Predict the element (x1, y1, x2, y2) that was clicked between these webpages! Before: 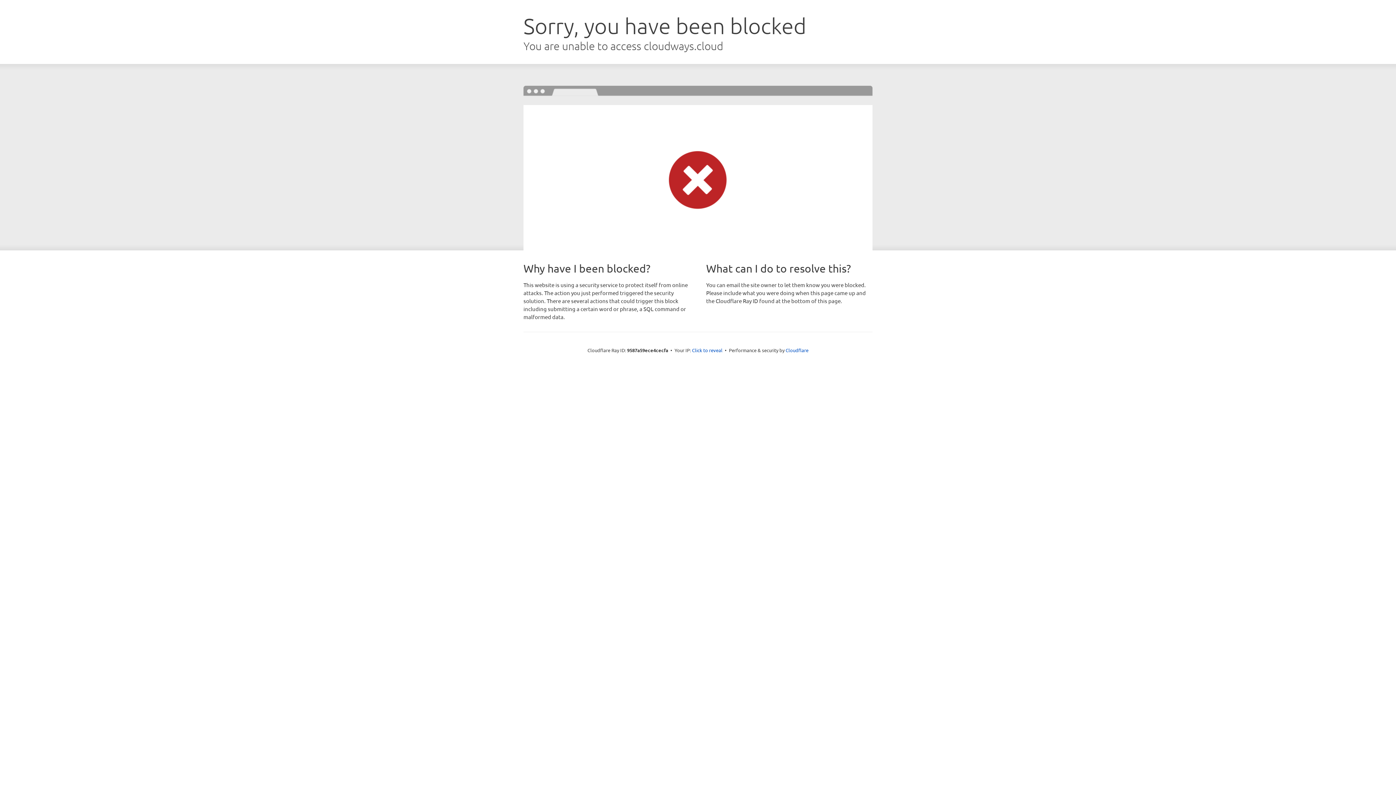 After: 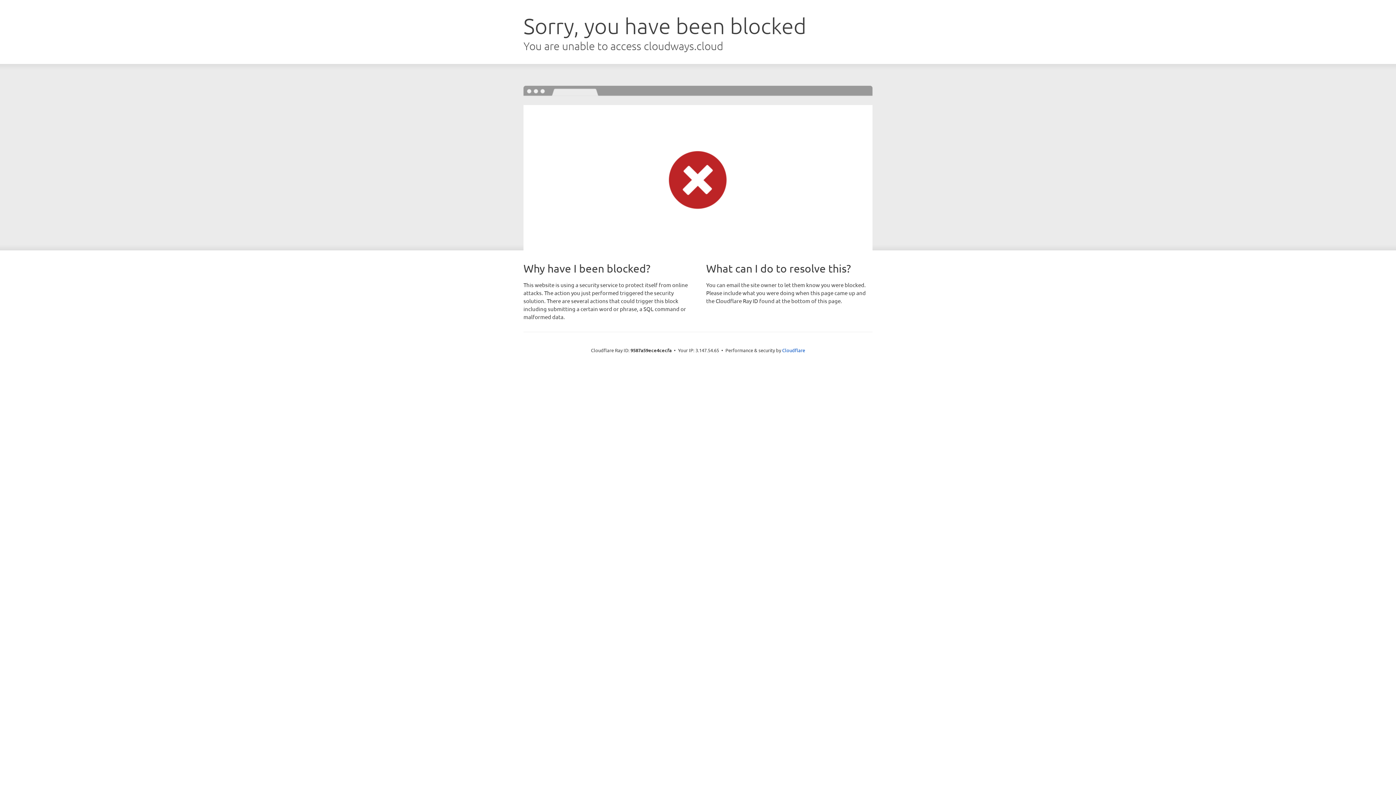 Action: label: Click to reveal bbox: (692, 346, 722, 353)